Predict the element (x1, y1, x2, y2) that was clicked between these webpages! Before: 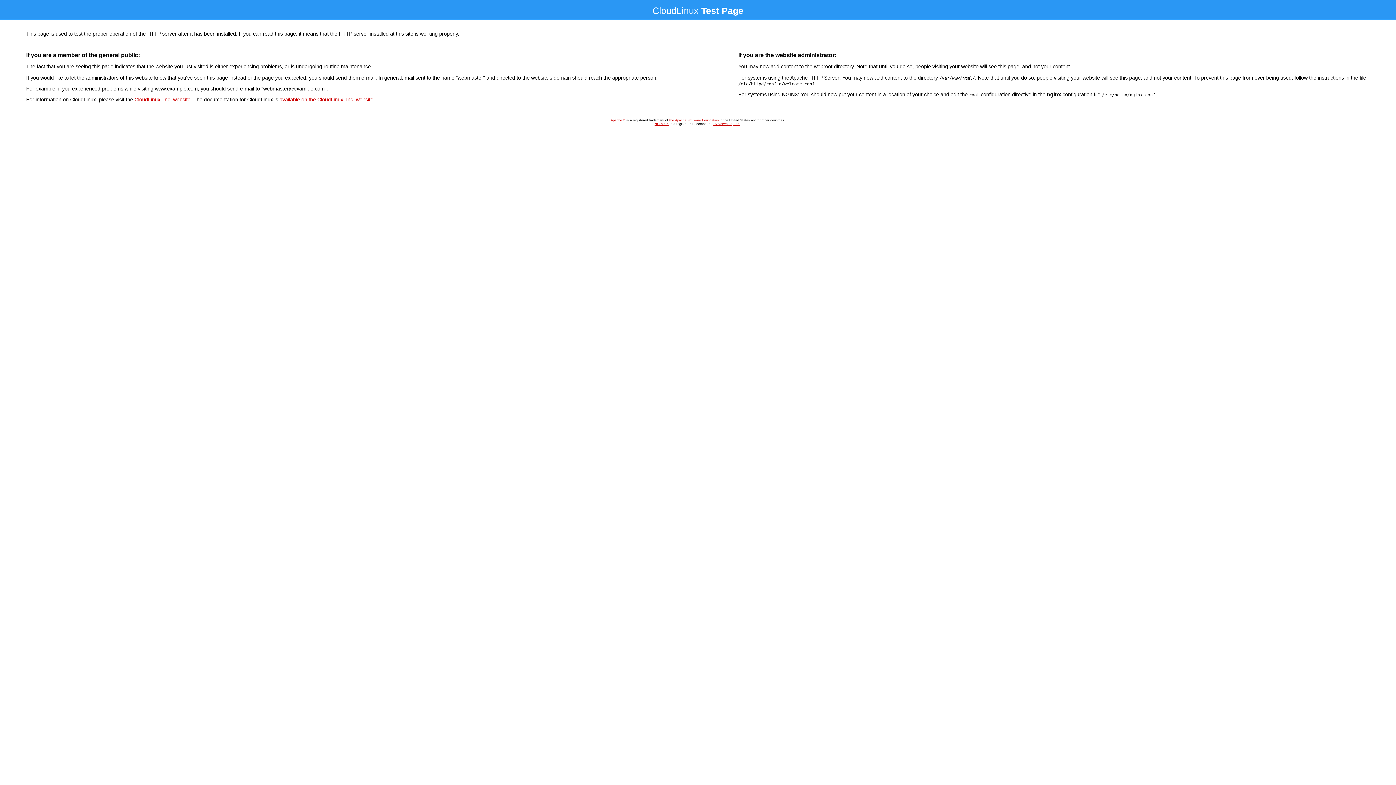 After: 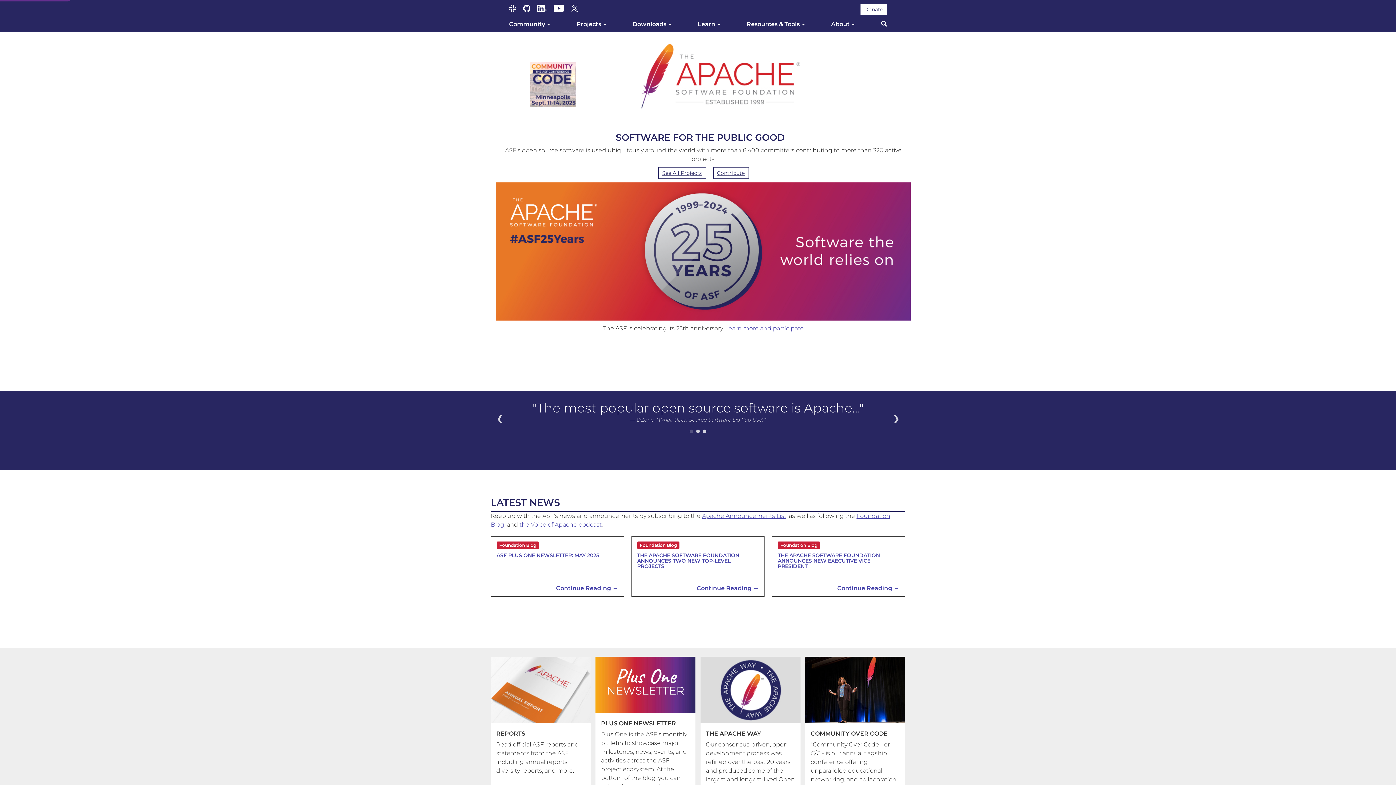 Action: bbox: (610, 118, 625, 122) label: Apache™